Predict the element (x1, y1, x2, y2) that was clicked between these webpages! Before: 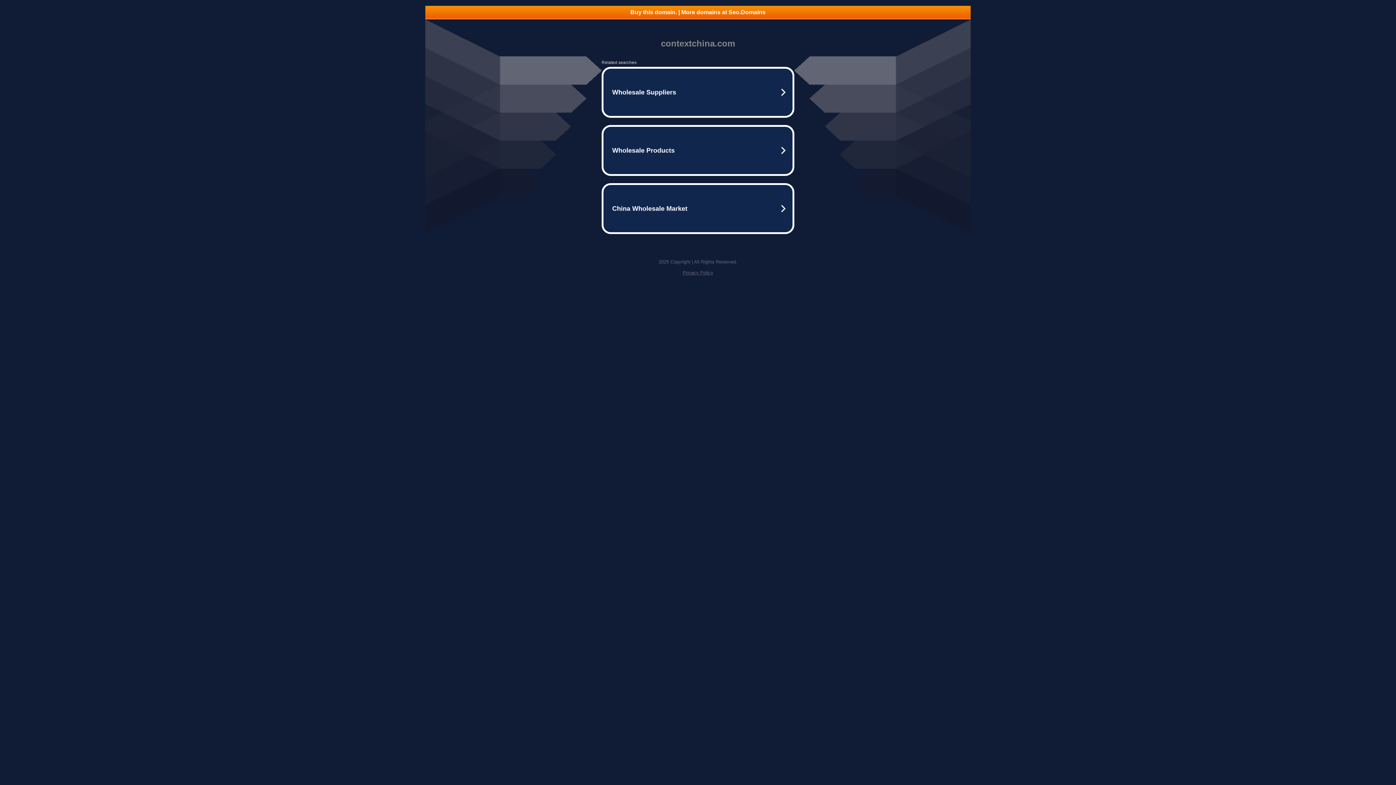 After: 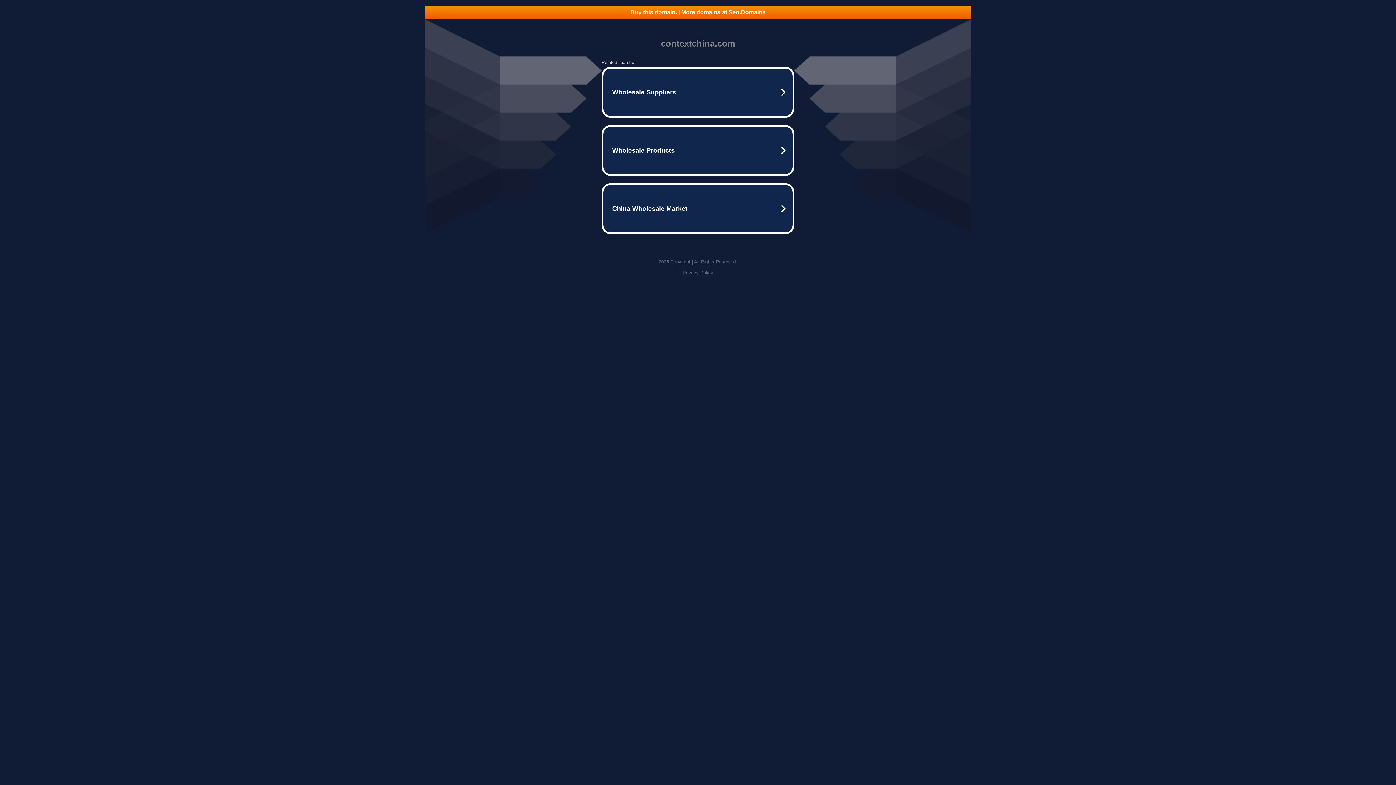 Action: label: Privacy Policy bbox: (682, 270, 713, 275)